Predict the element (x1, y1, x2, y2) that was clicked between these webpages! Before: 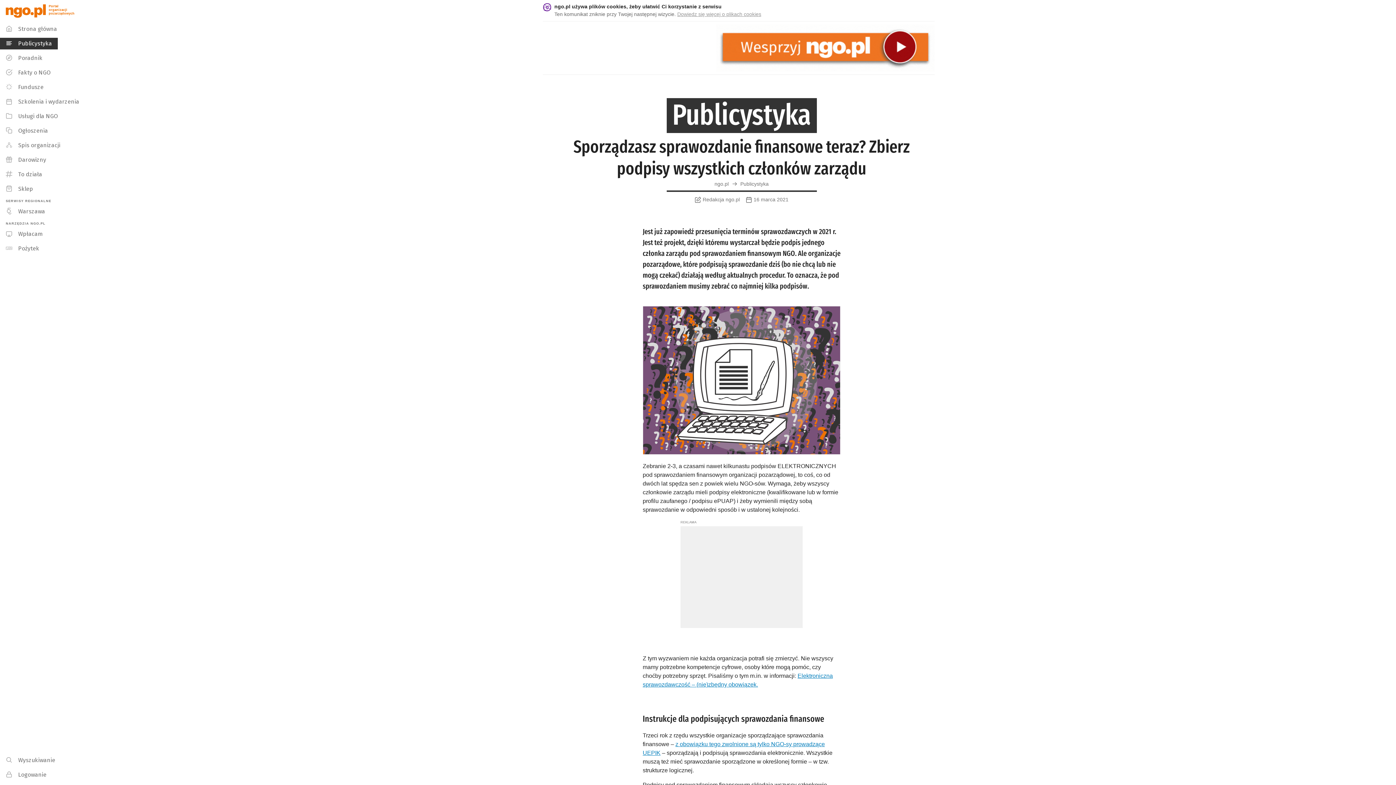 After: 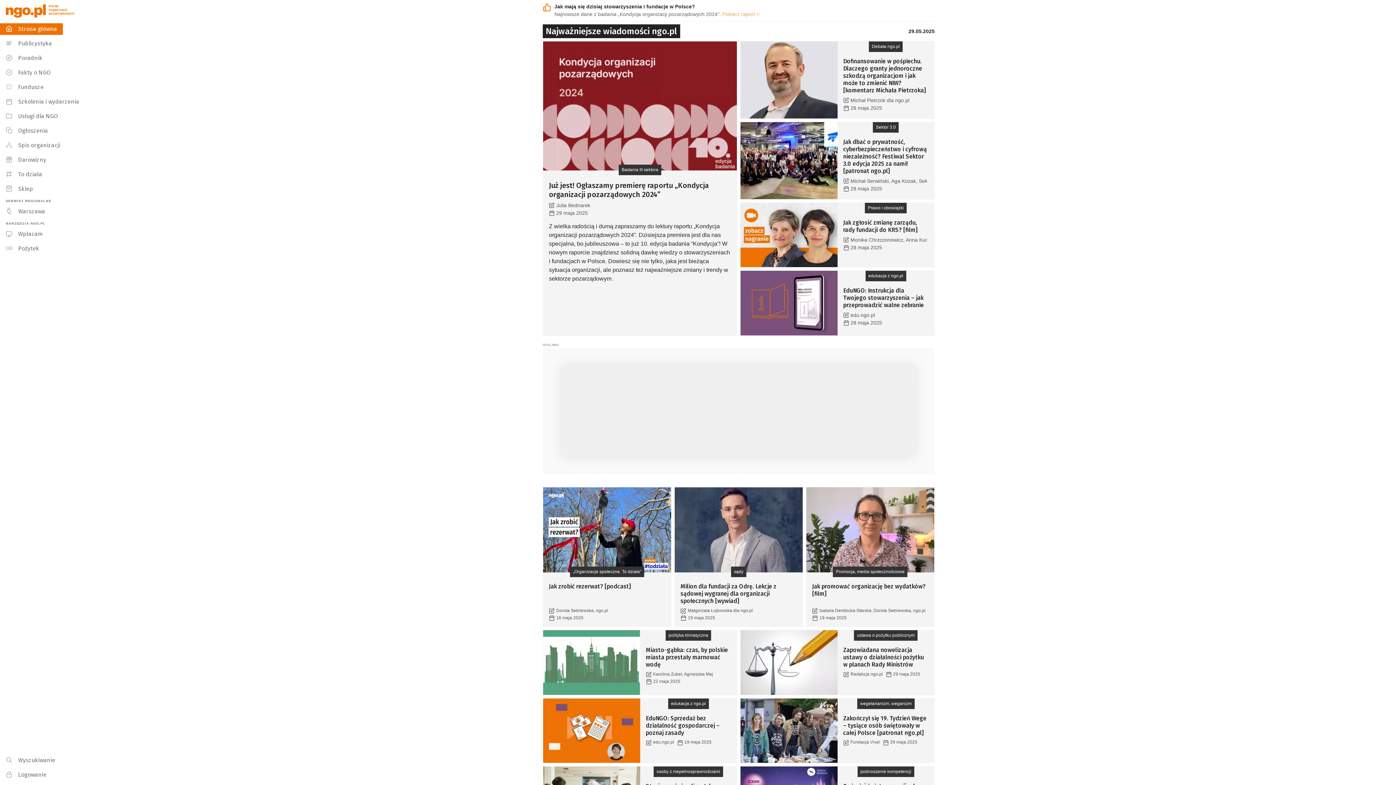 Action: label: ngo.pl – strona główna - Portal organizacji pozarządowych bbox: (0, 0, 93, 21)